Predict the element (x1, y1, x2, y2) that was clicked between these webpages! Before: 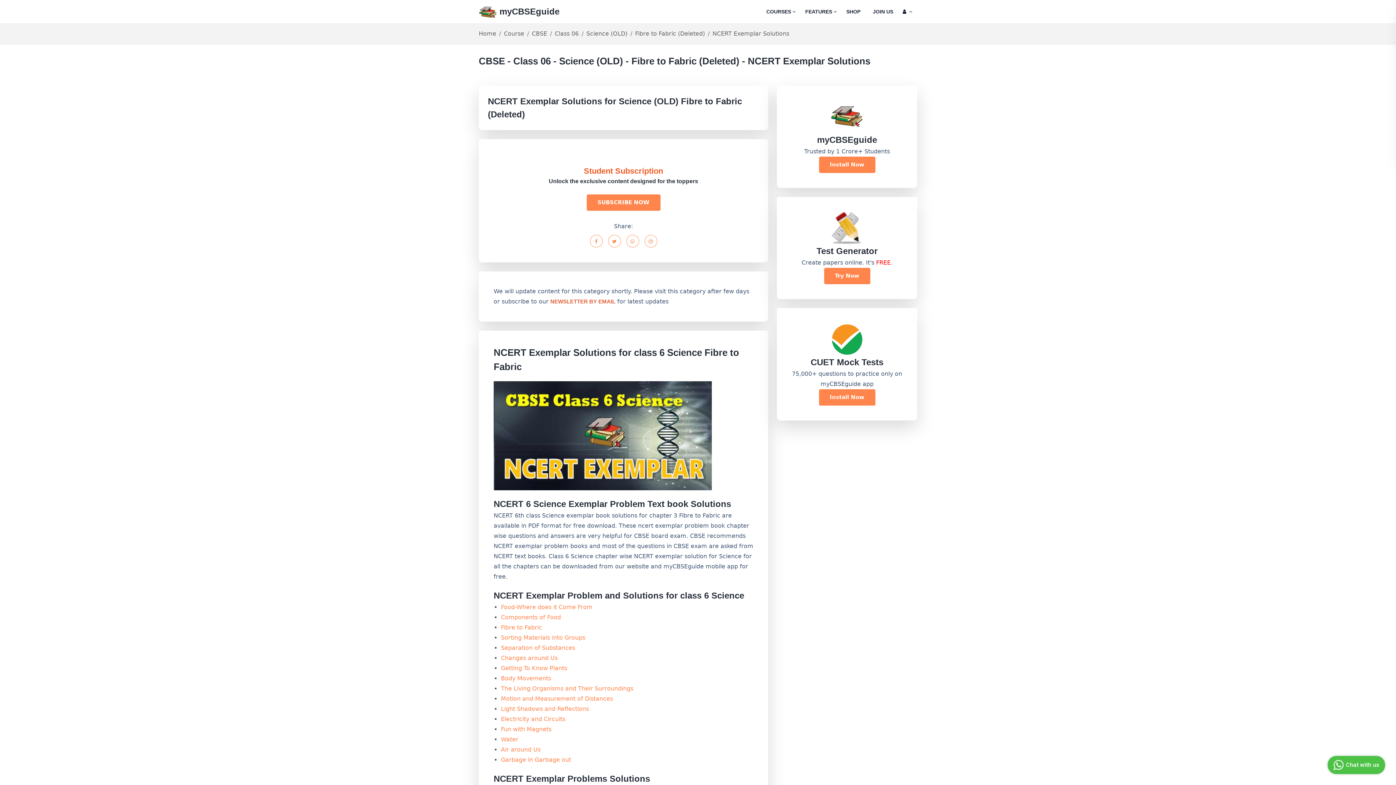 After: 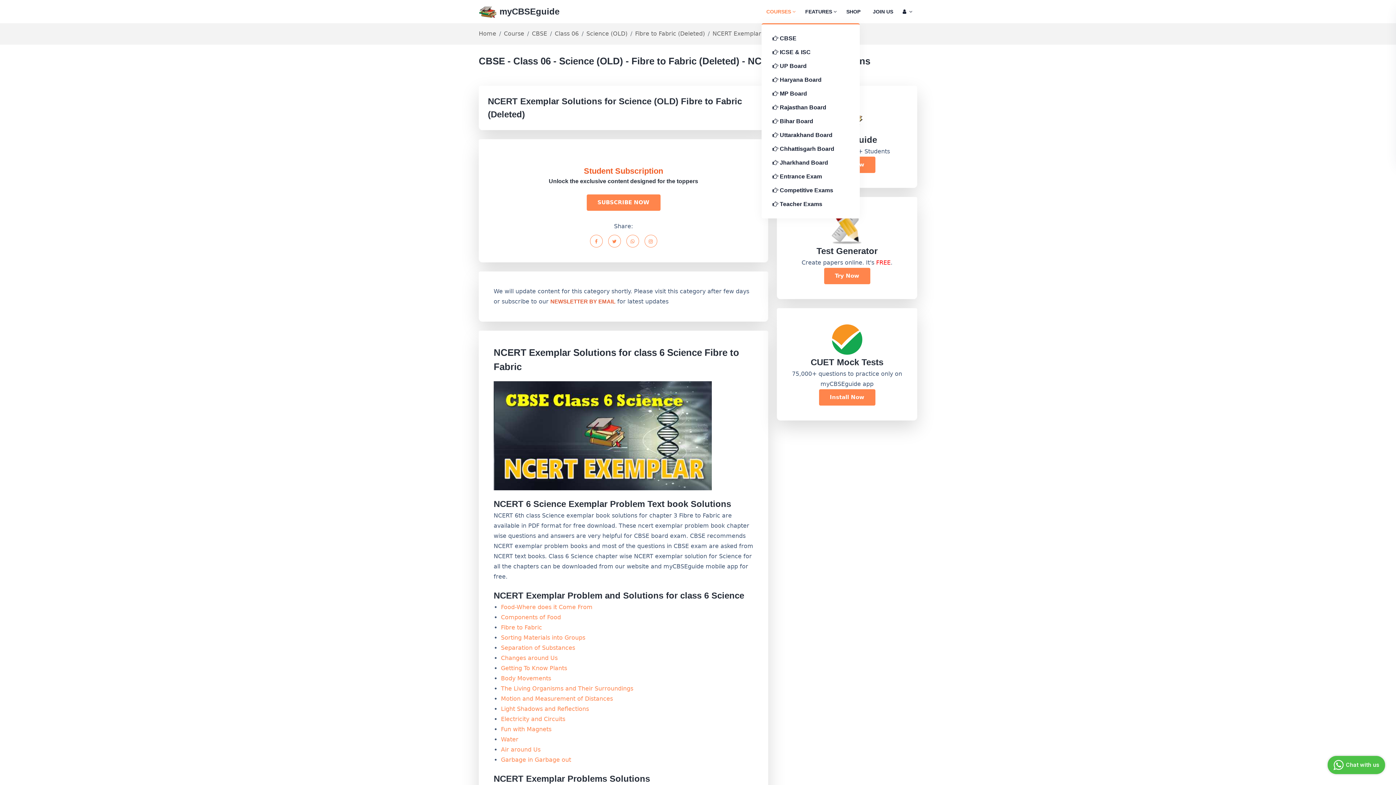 Action: label: COURSES  bbox: (766, 6, 796, 16)